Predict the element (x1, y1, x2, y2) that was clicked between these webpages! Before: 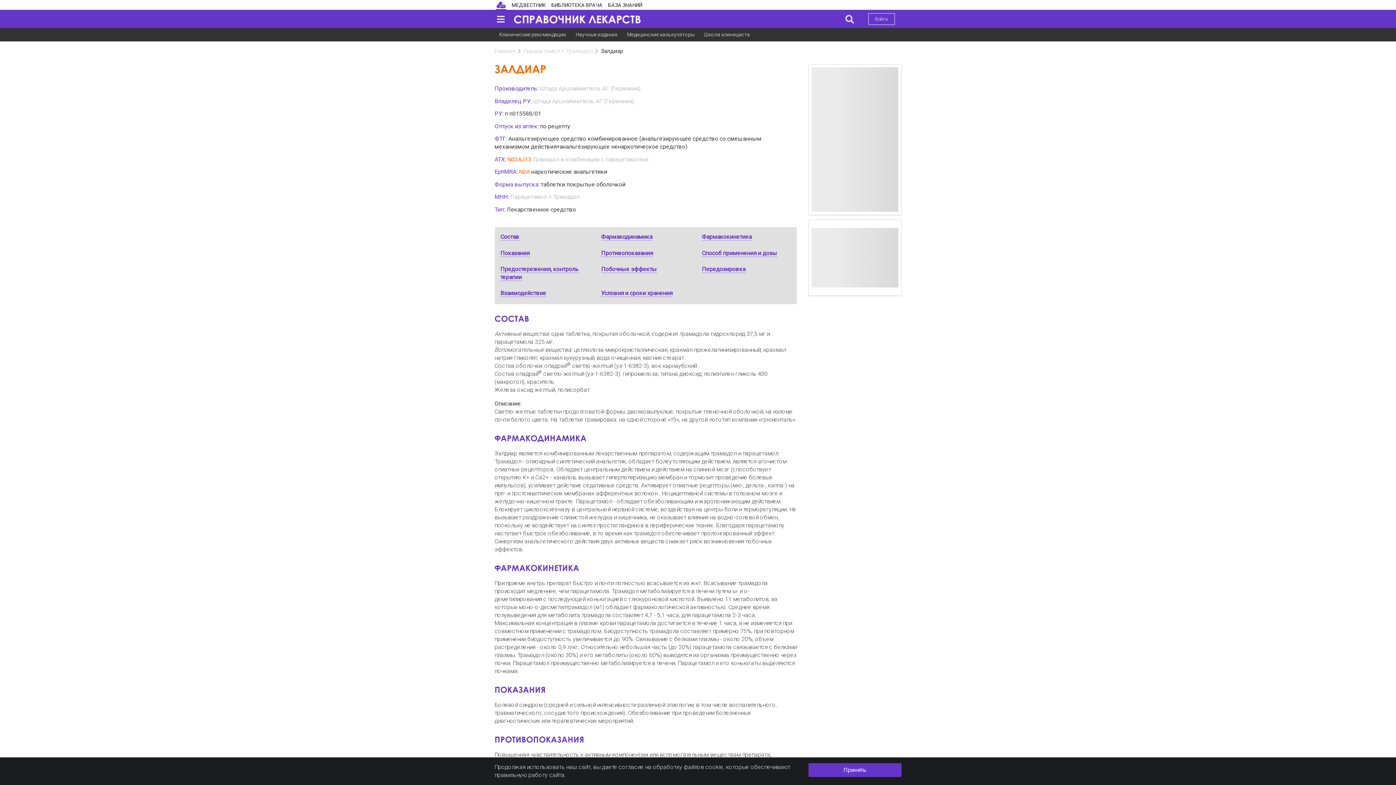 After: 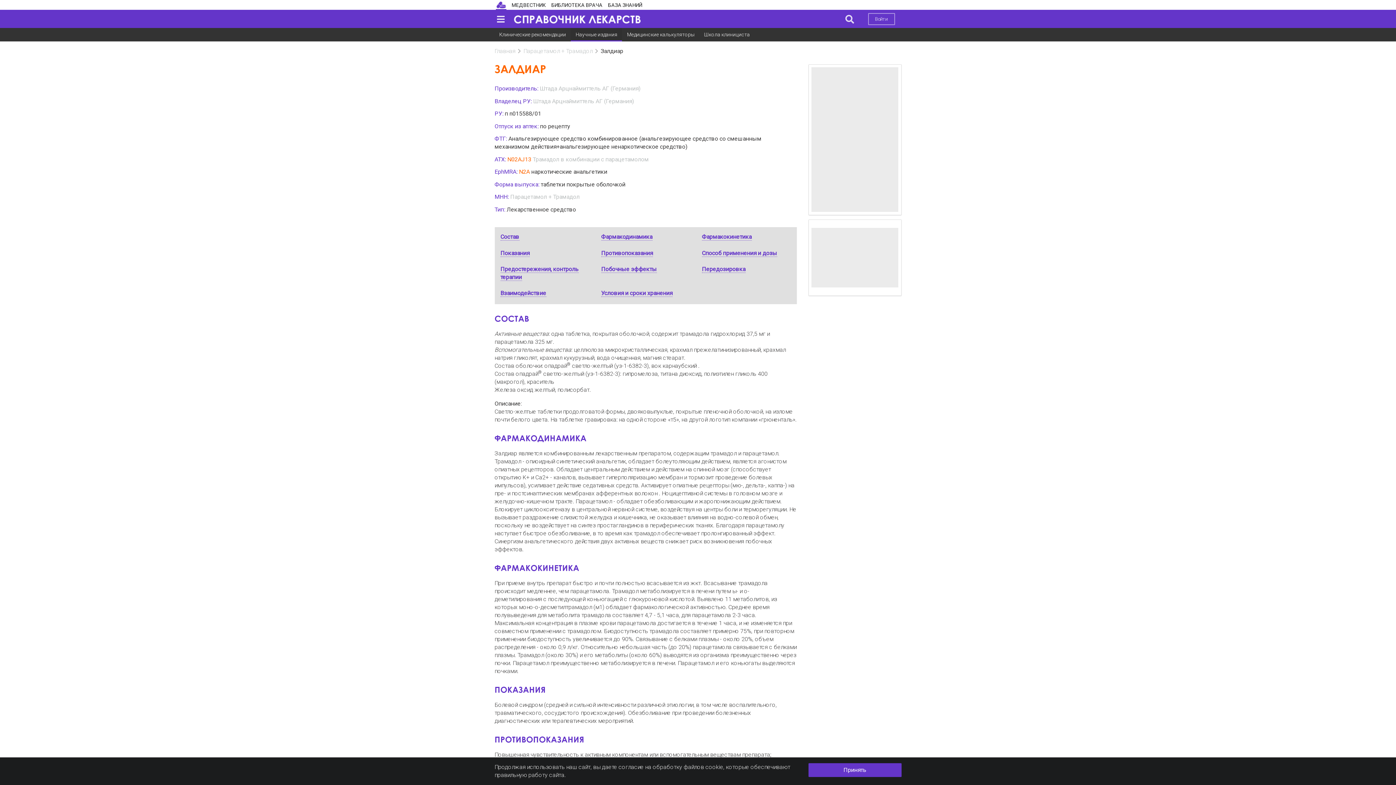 Action: bbox: (570, 28, 622, 41) label: Научные издания